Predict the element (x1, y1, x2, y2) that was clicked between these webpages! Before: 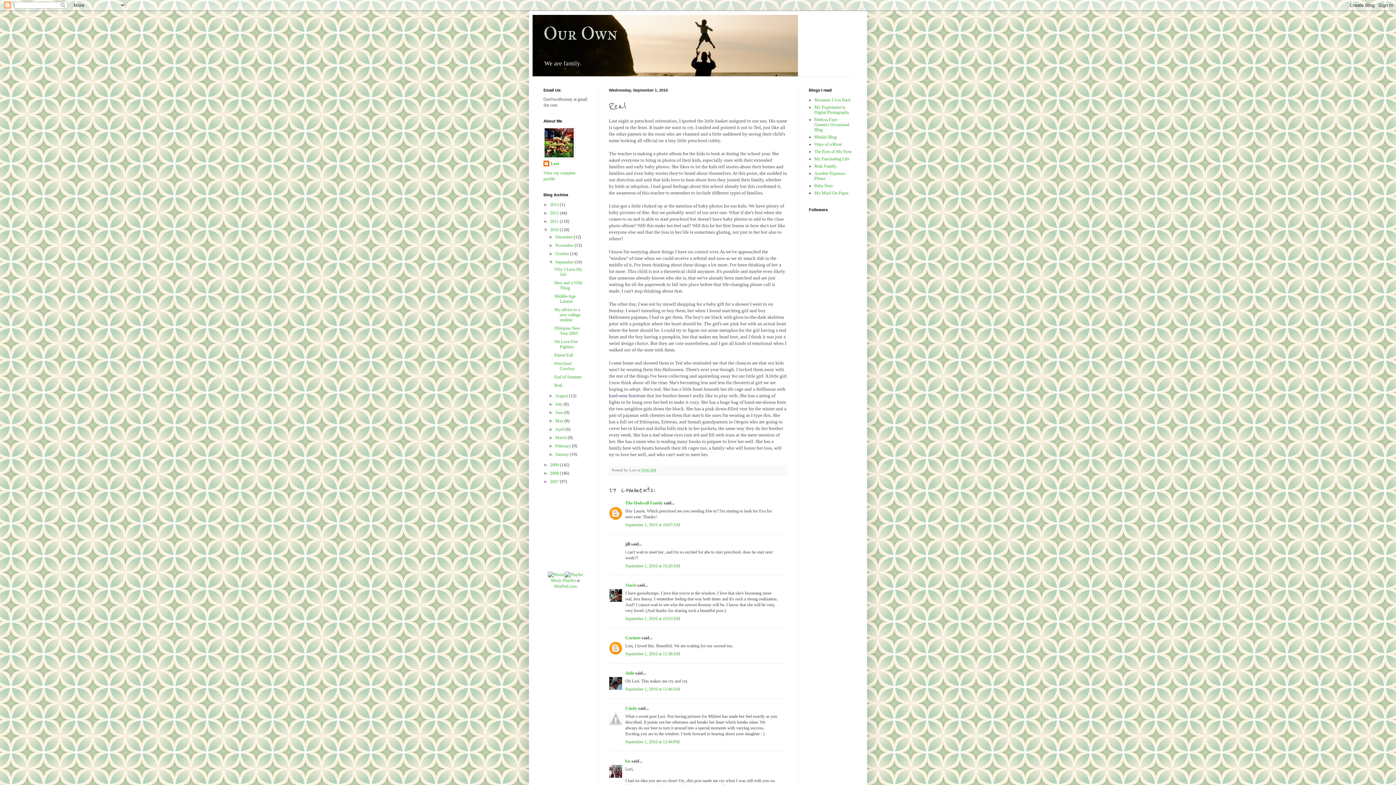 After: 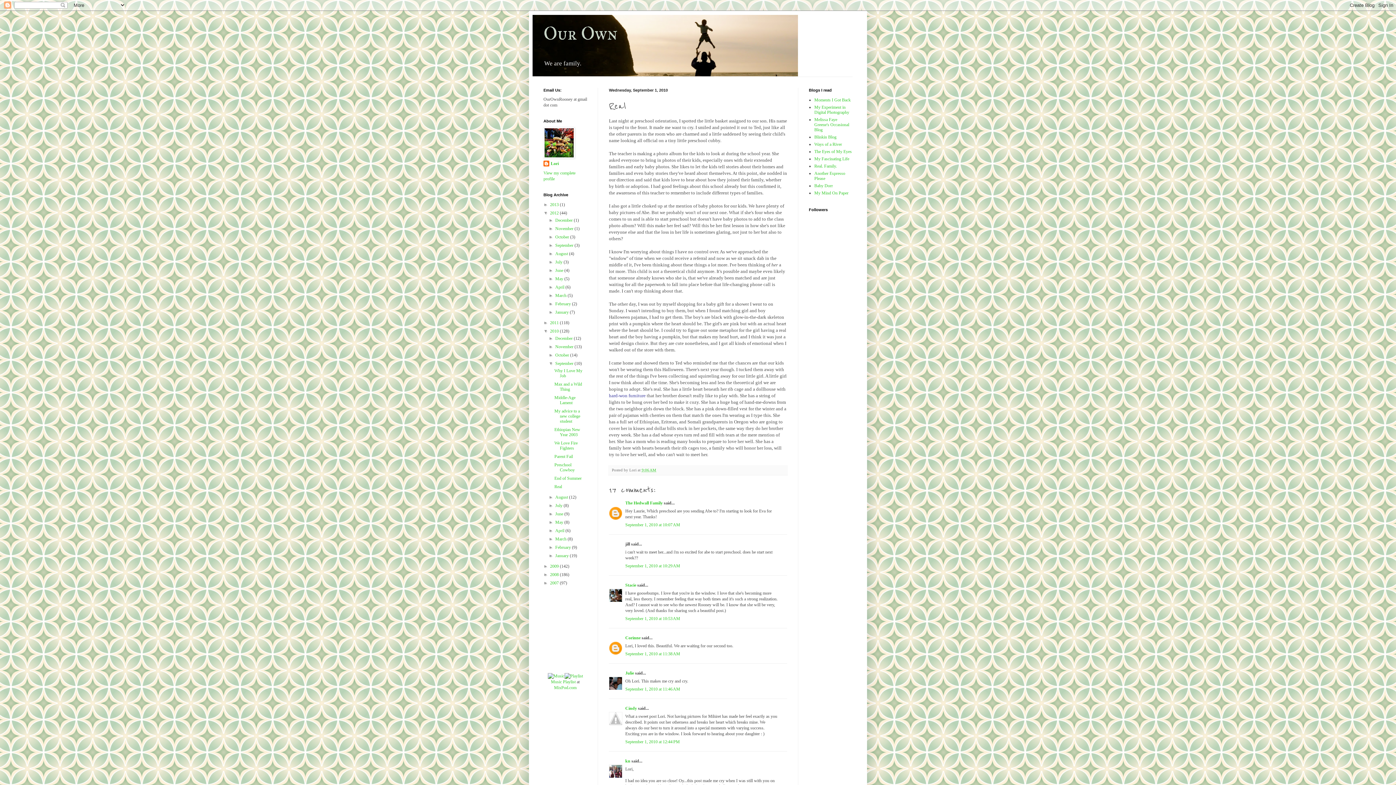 Action: label: ►   bbox: (543, 210, 550, 215)